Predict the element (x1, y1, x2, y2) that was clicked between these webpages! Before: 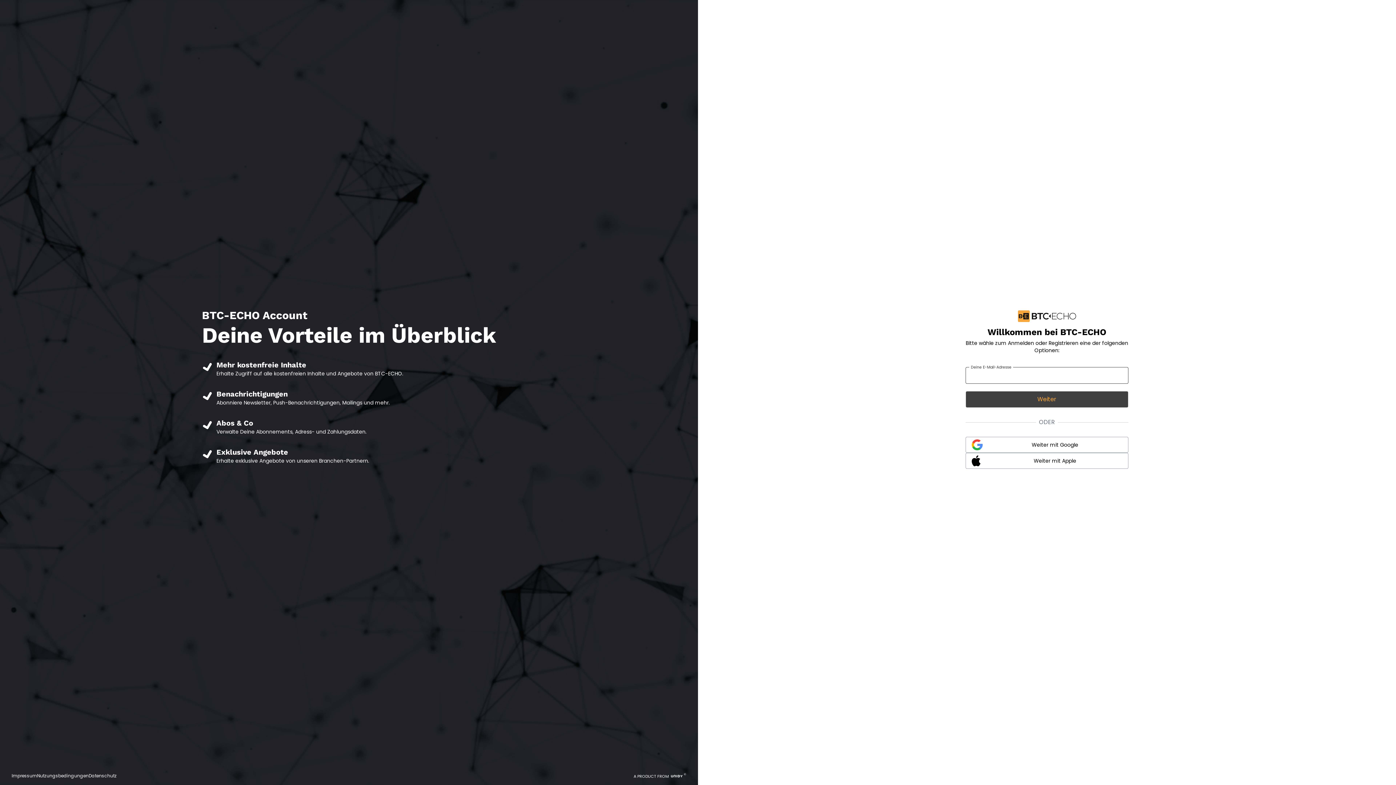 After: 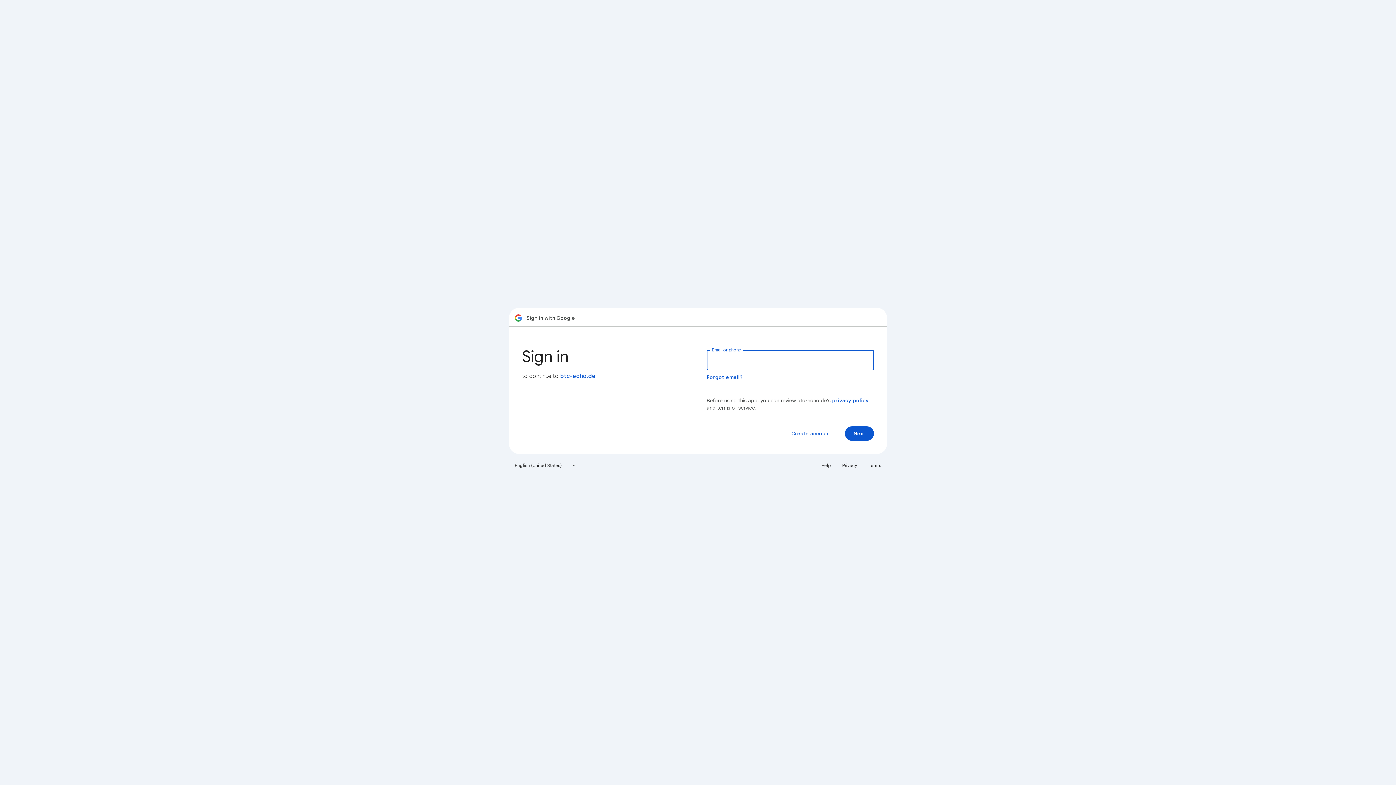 Action: label: Weiter mit Google bbox: (965, 437, 1128, 453)